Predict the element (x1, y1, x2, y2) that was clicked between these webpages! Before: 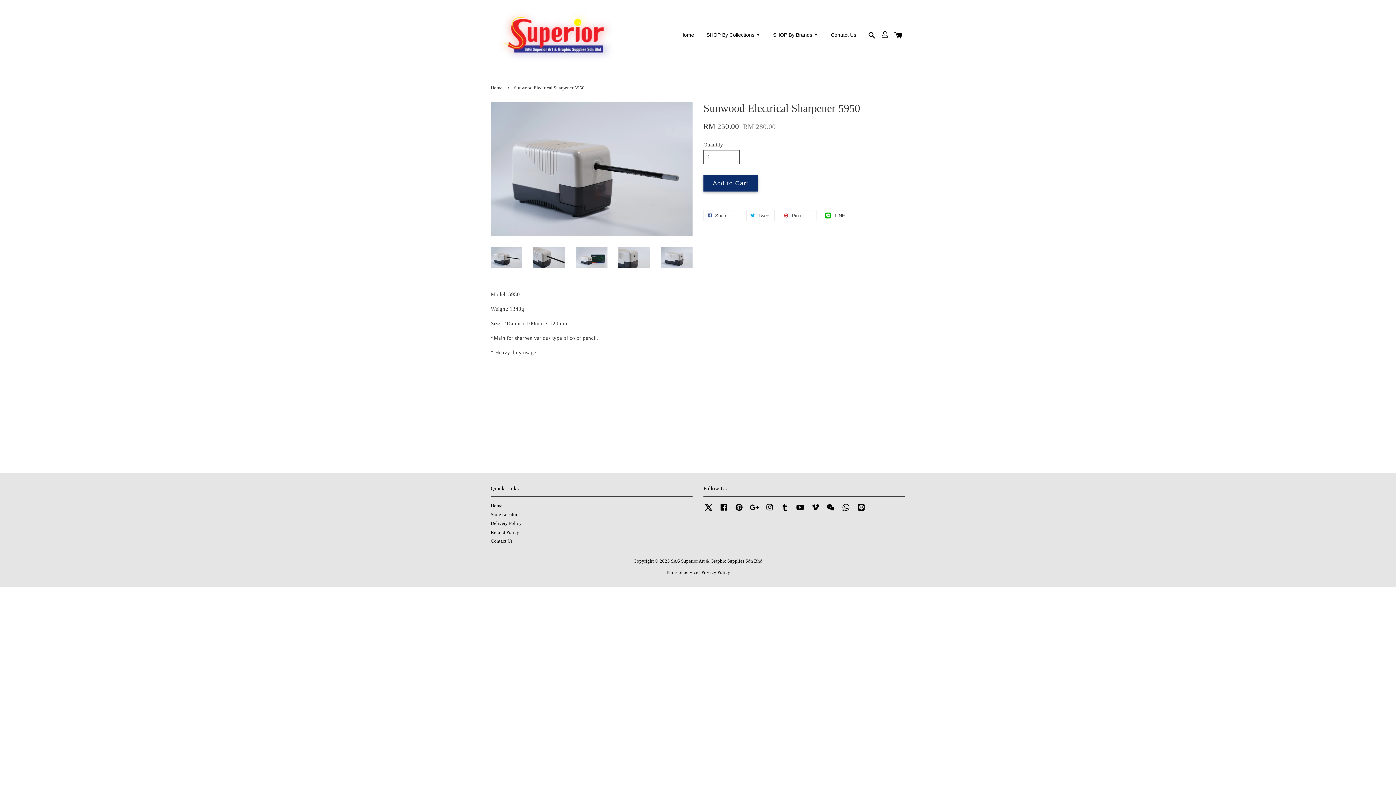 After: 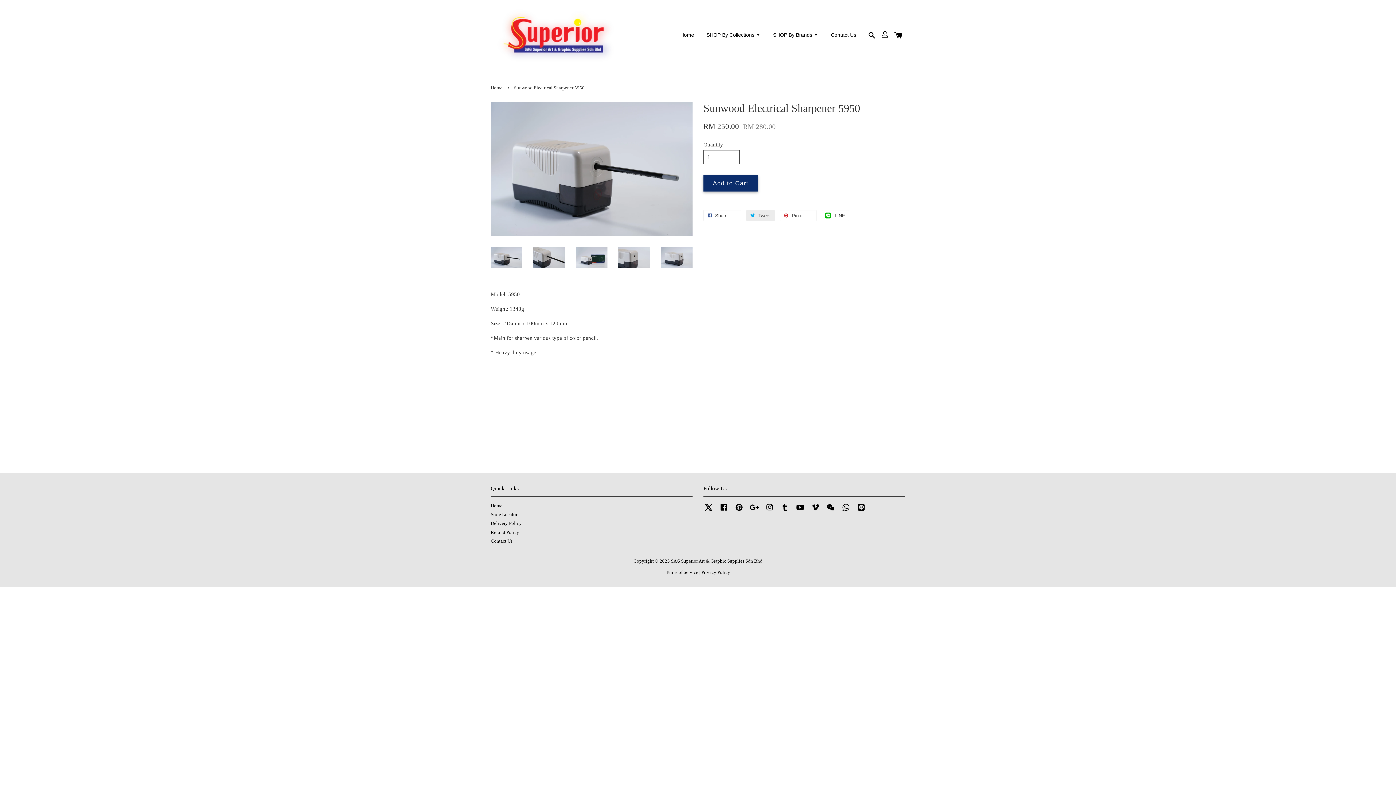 Action: label:  Tweet bbox: (746, 210, 774, 221)